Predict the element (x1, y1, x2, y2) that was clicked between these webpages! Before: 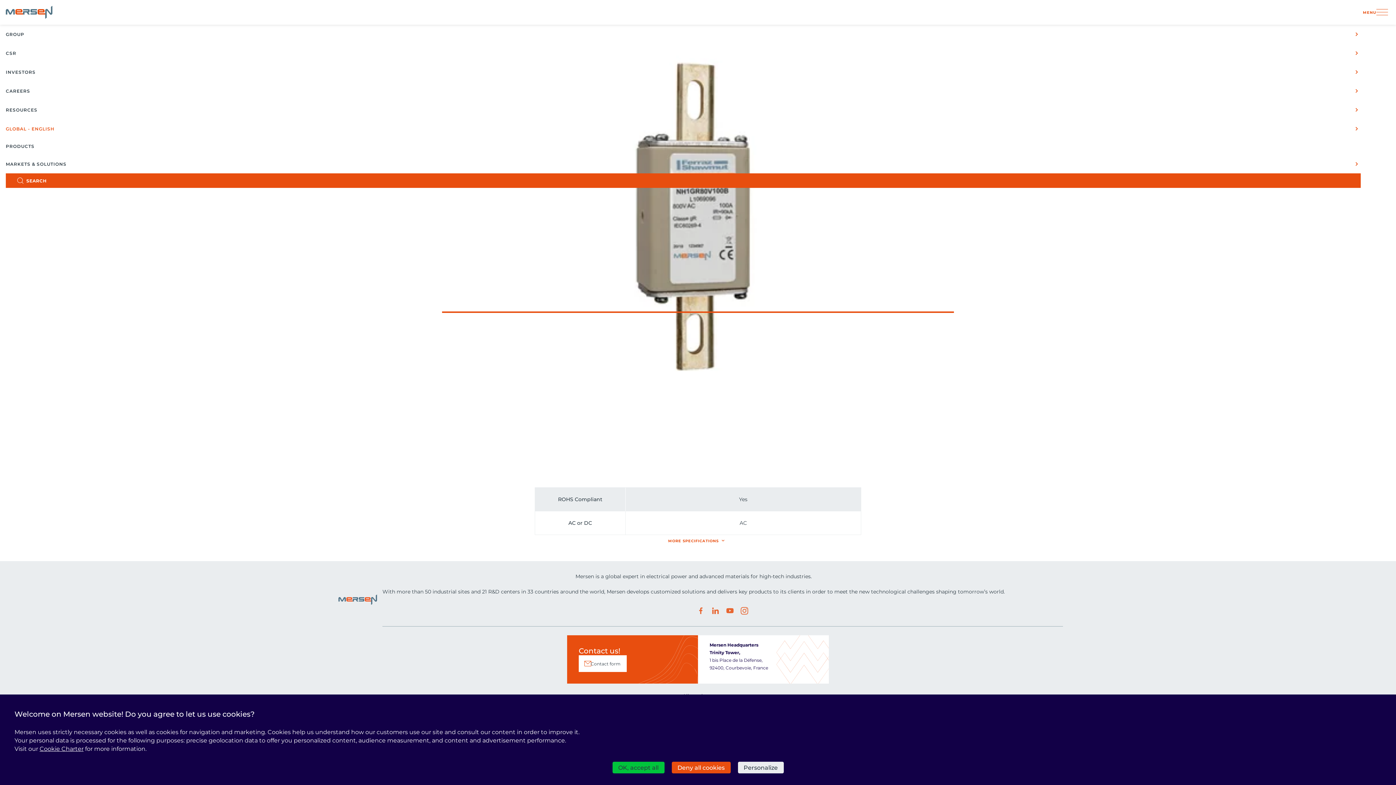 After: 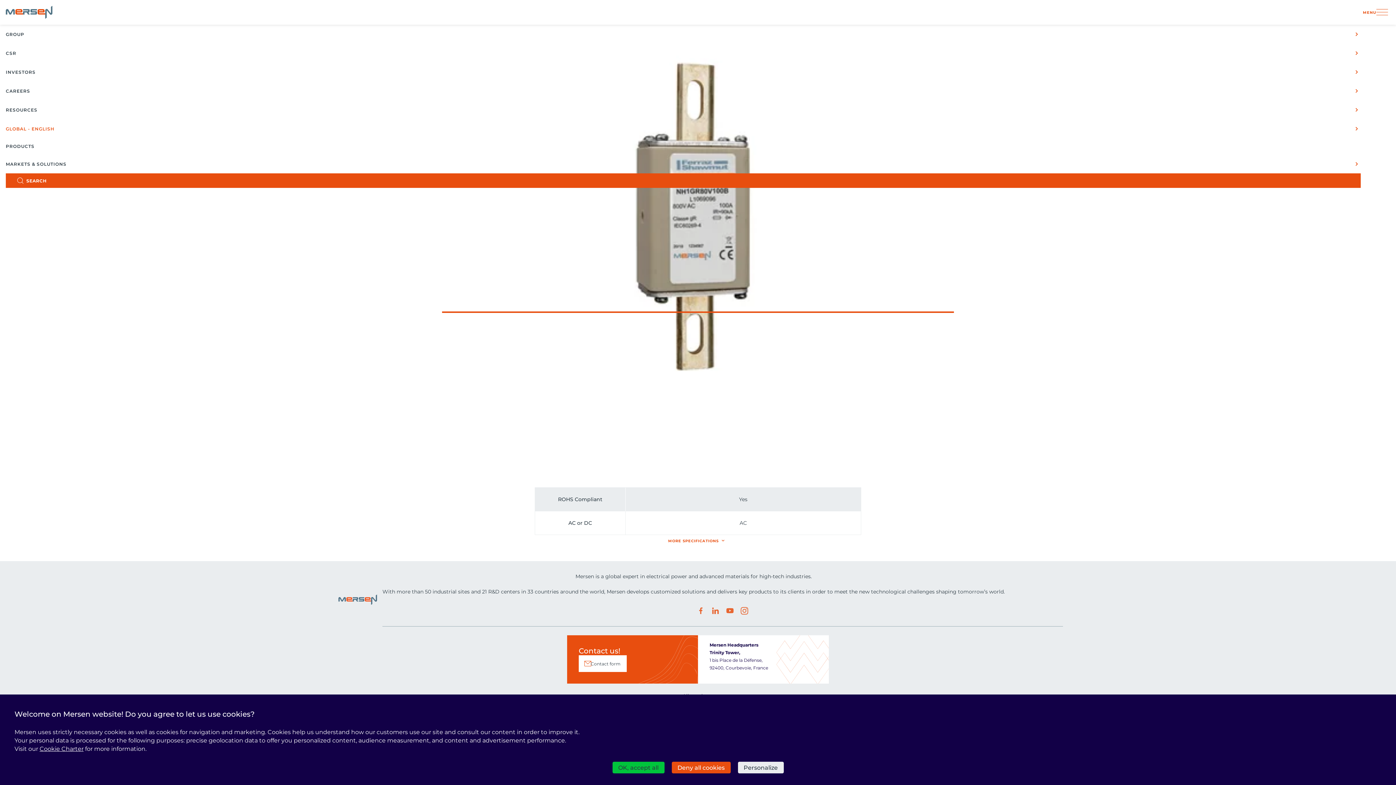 Action: label: Instagram bbox: (737, 604, 752, 618)